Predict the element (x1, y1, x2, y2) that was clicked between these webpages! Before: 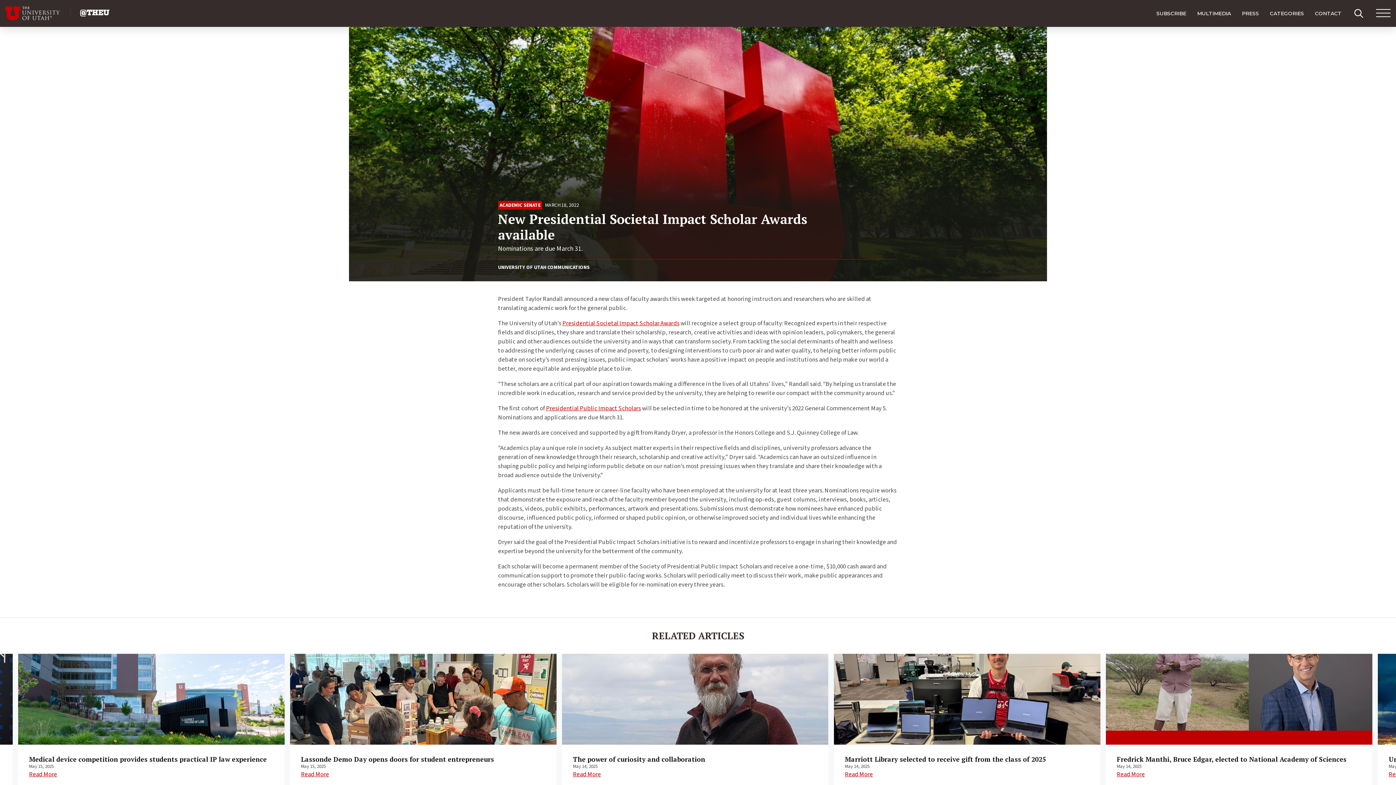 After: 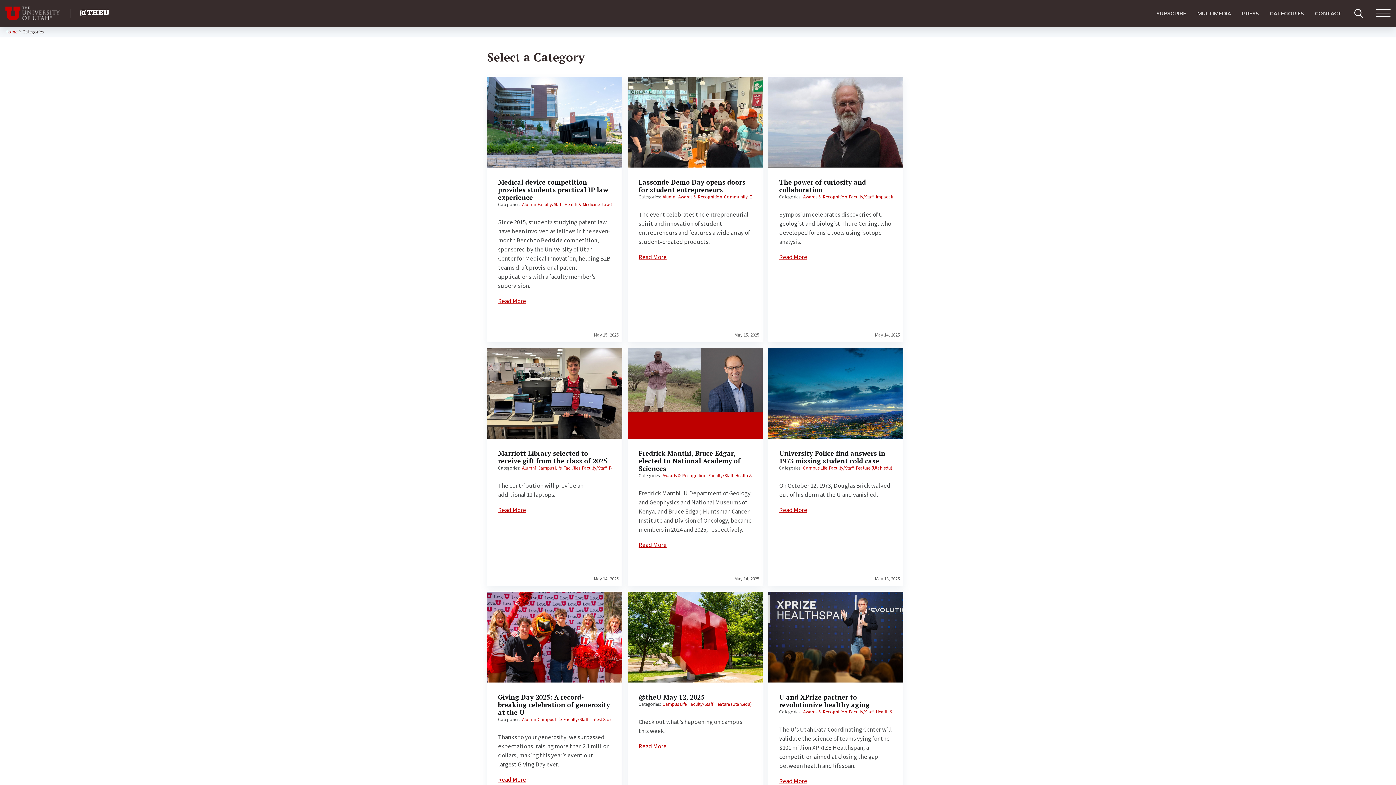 Action: bbox: (1264, 0, 1309, 26) label: CATEGORIES